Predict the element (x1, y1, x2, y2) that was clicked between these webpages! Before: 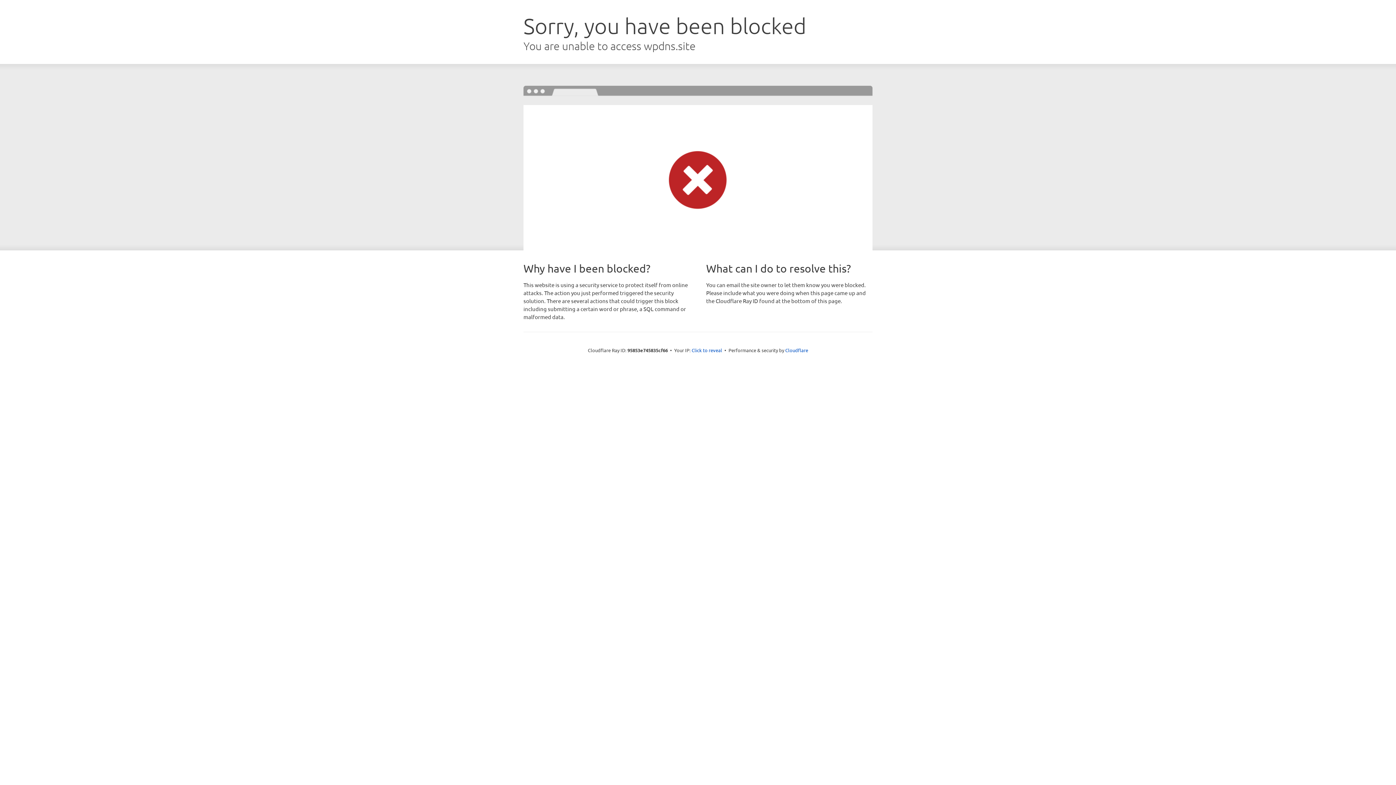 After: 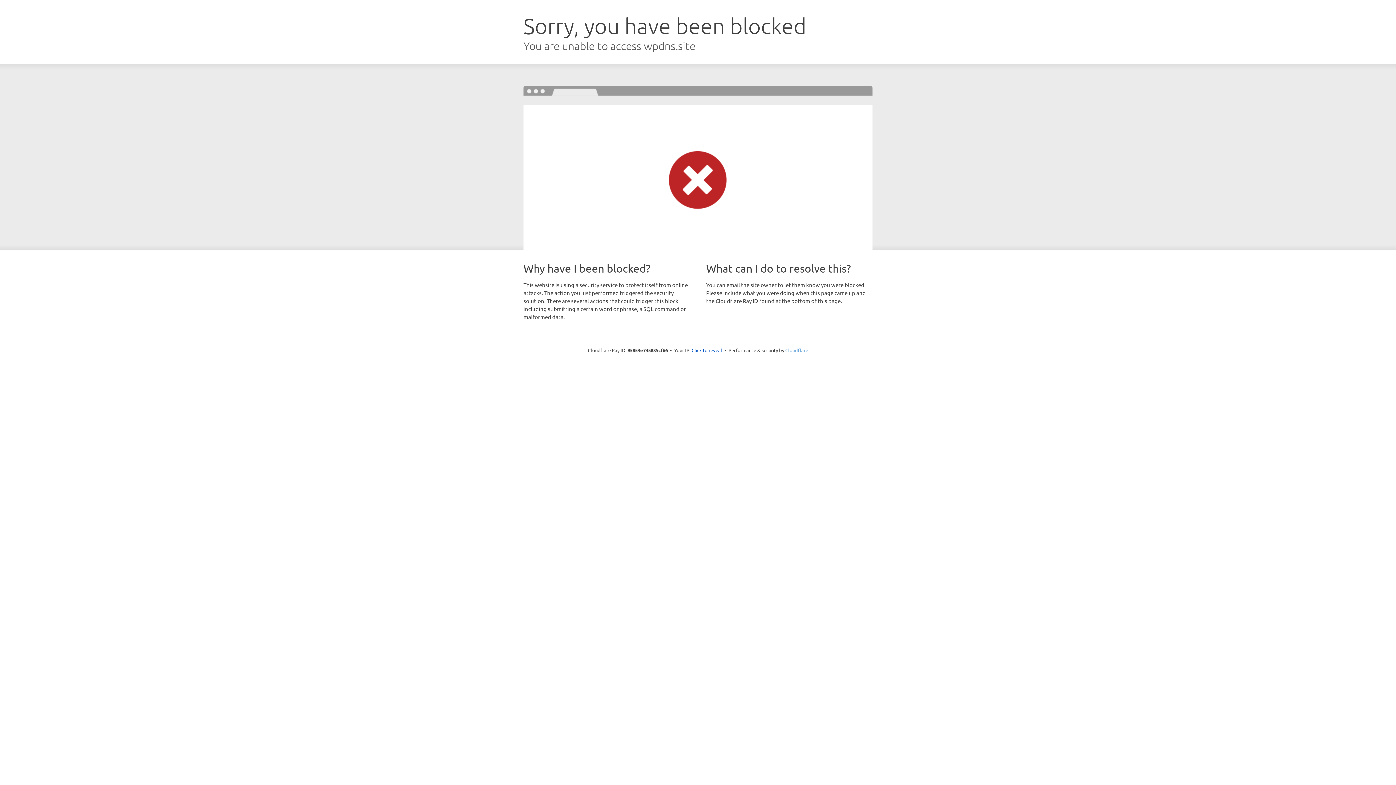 Action: bbox: (785, 347, 808, 353) label: Cloudflare